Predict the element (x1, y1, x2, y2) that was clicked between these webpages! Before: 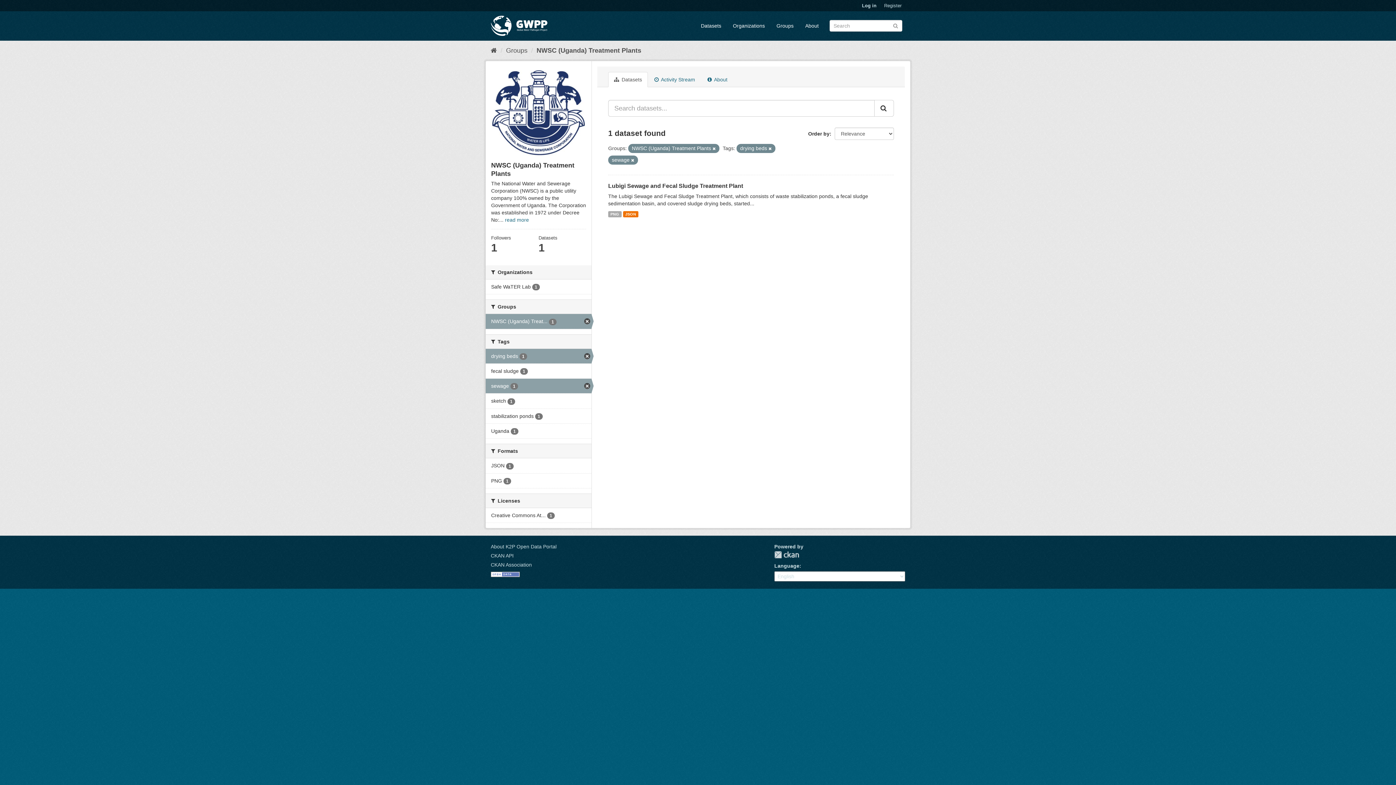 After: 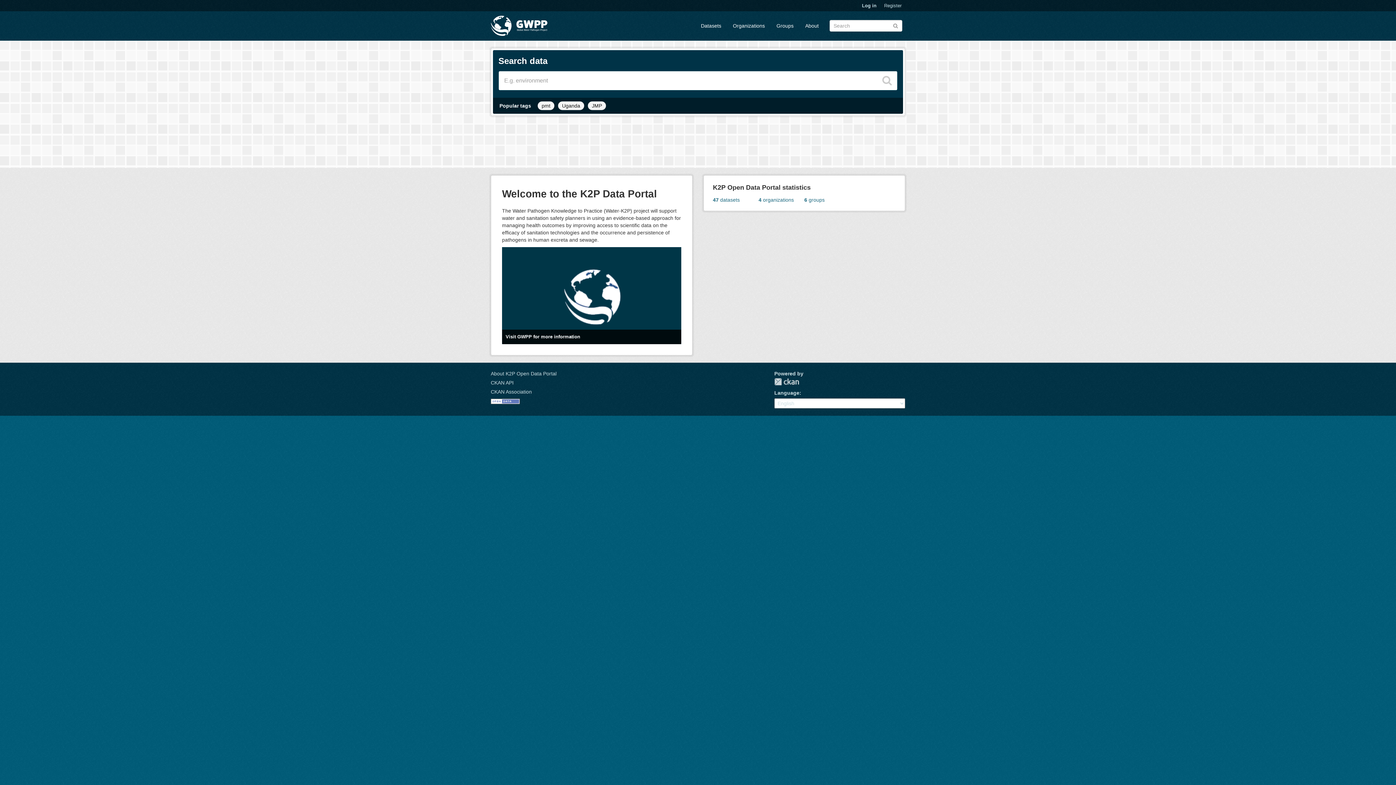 Action: bbox: (490, 46, 497, 54)